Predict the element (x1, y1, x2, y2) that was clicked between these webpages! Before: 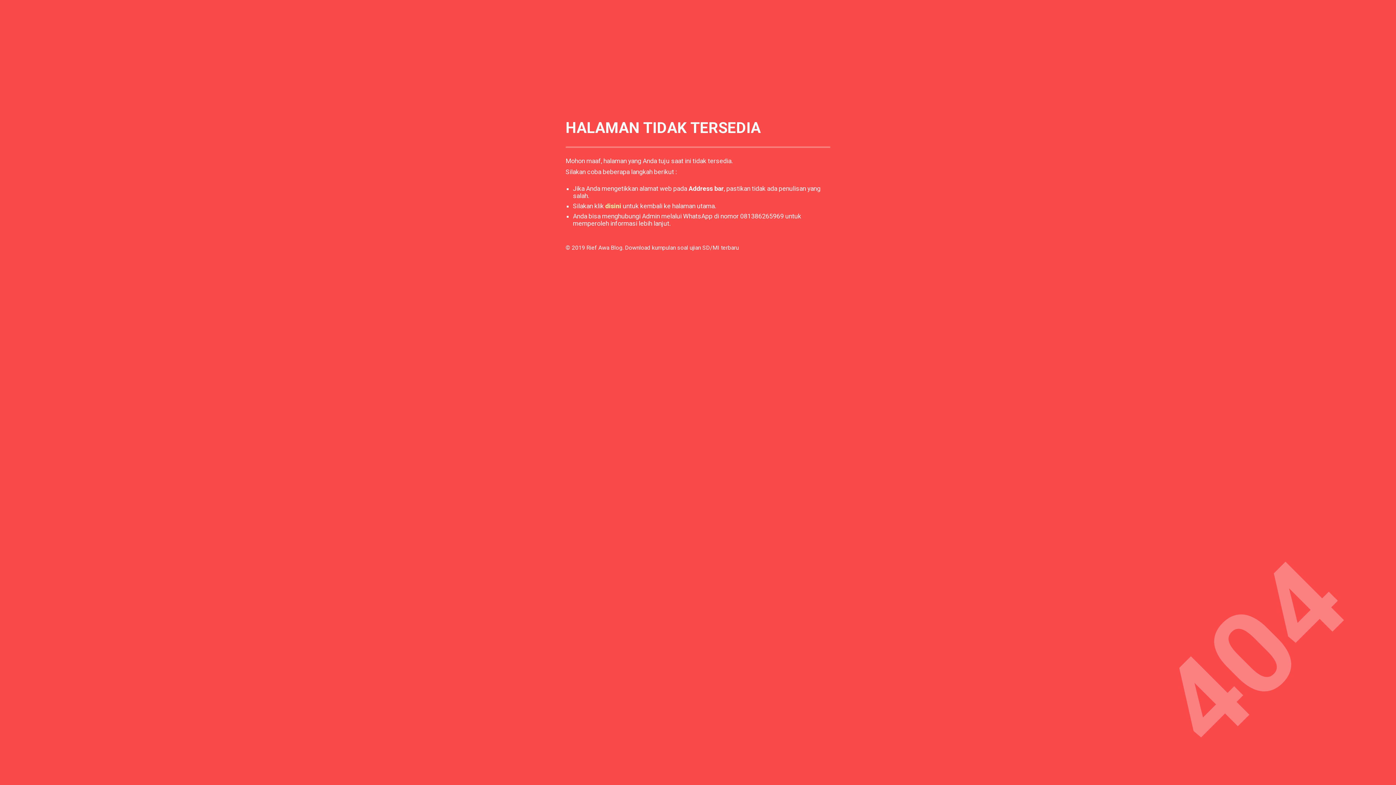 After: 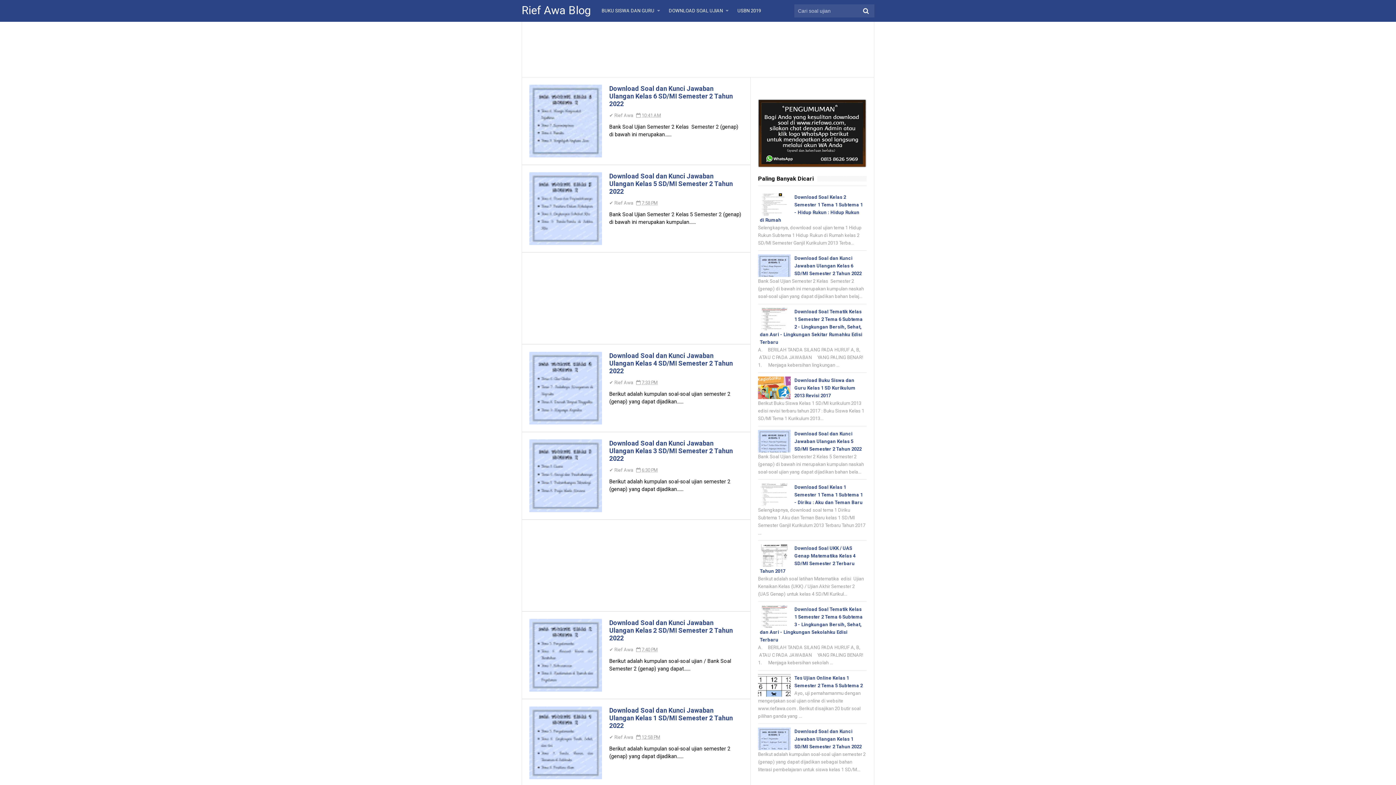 Action: label: Rief Awa Blog bbox: (586, 244, 622, 251)